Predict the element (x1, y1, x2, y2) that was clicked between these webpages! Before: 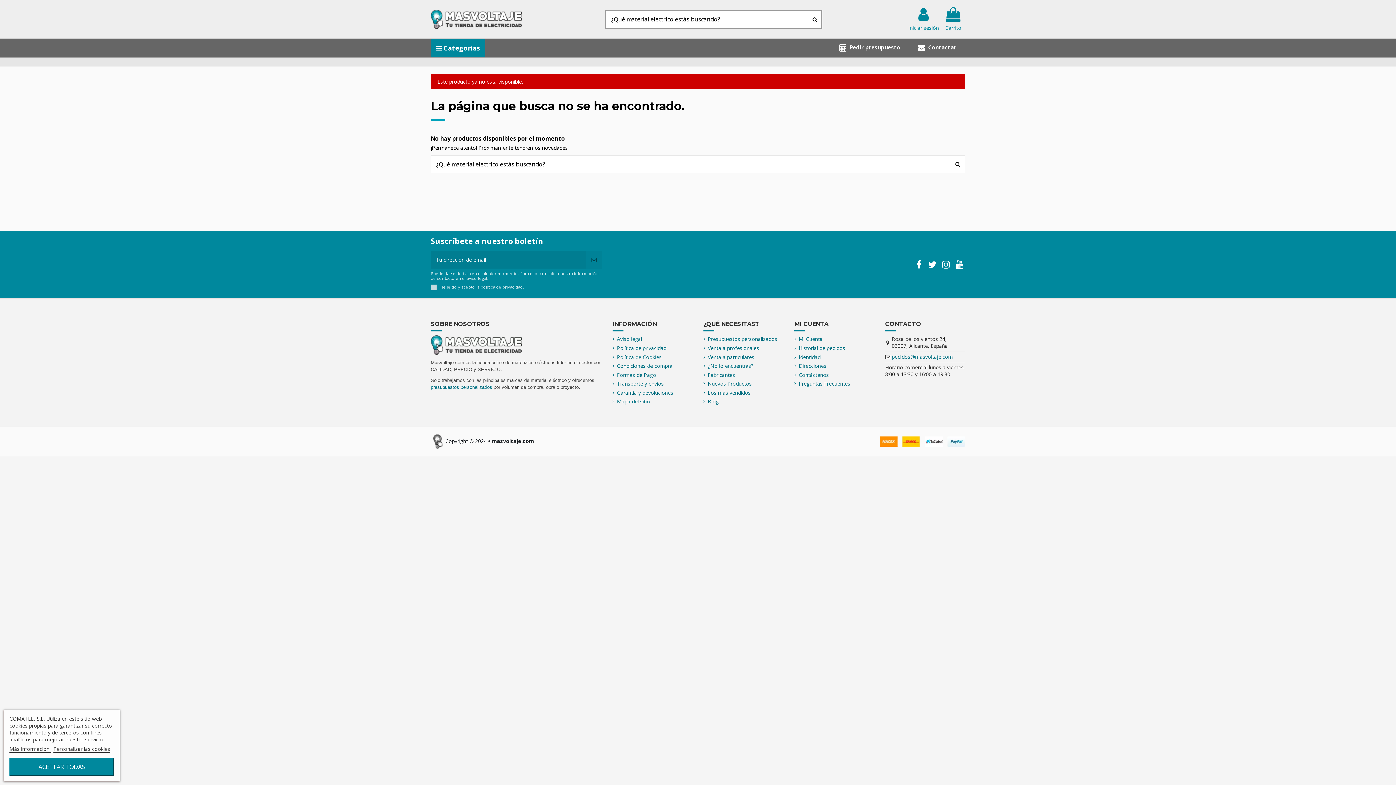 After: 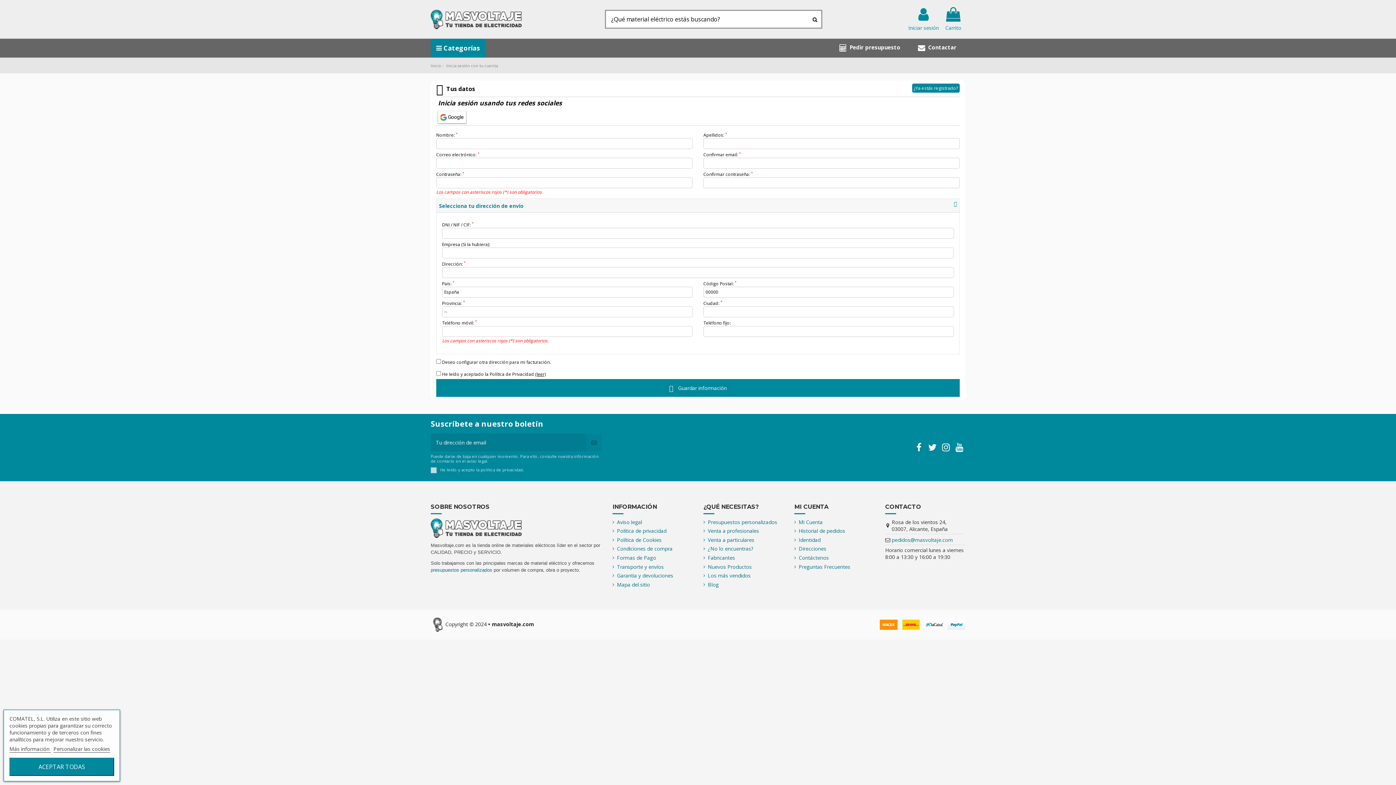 Action: label: Historial de pedidos bbox: (794, 344, 845, 351)